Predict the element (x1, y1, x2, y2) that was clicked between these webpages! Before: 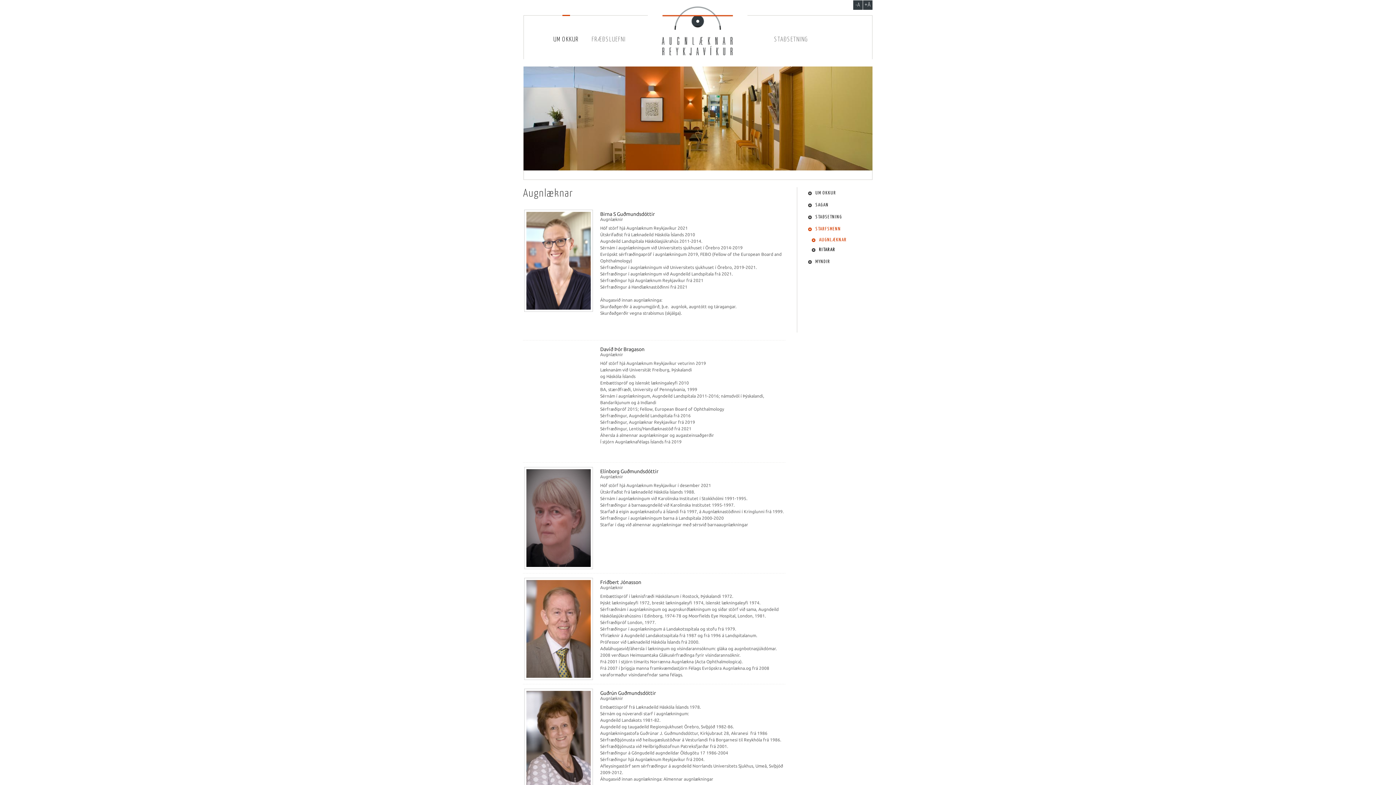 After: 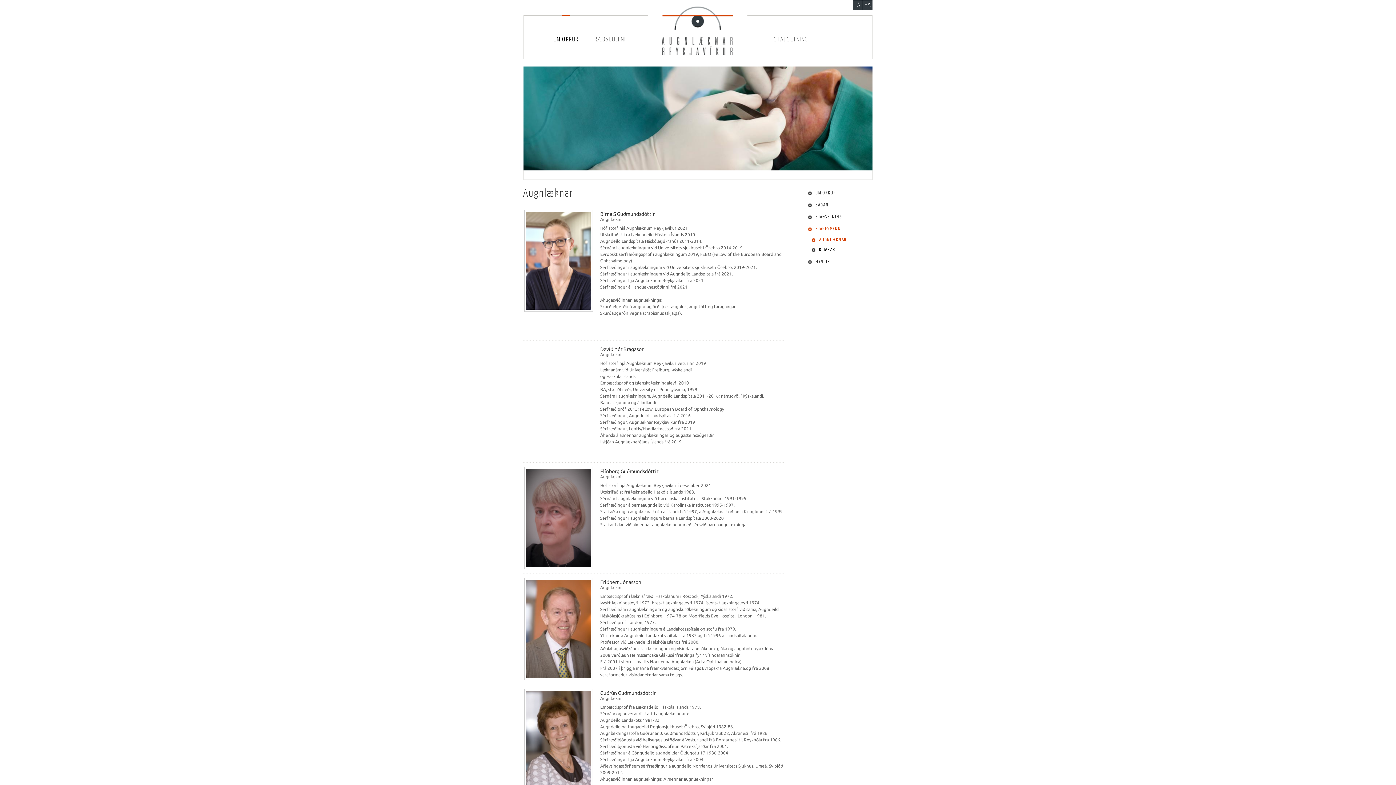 Action: bbox: (853, 0, 862, 9) label: -A